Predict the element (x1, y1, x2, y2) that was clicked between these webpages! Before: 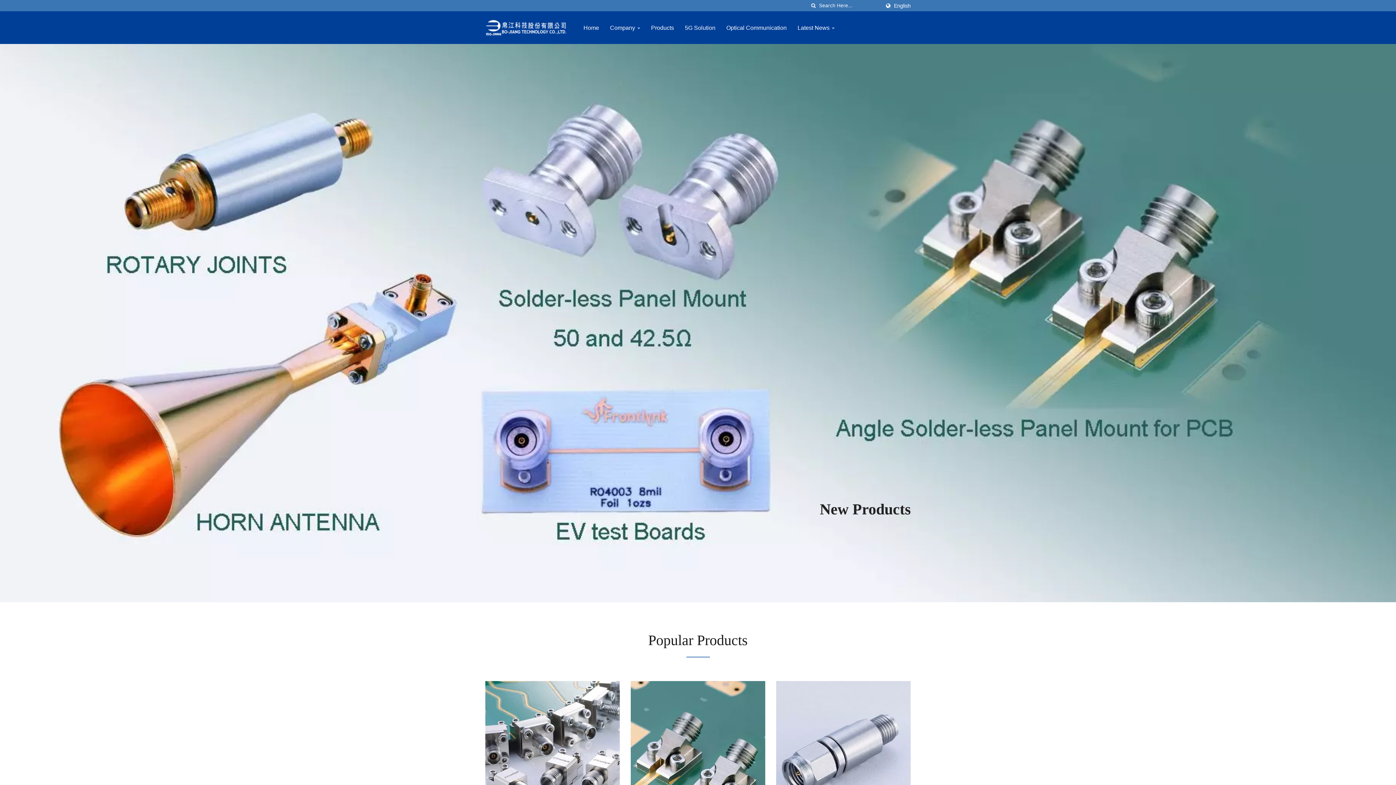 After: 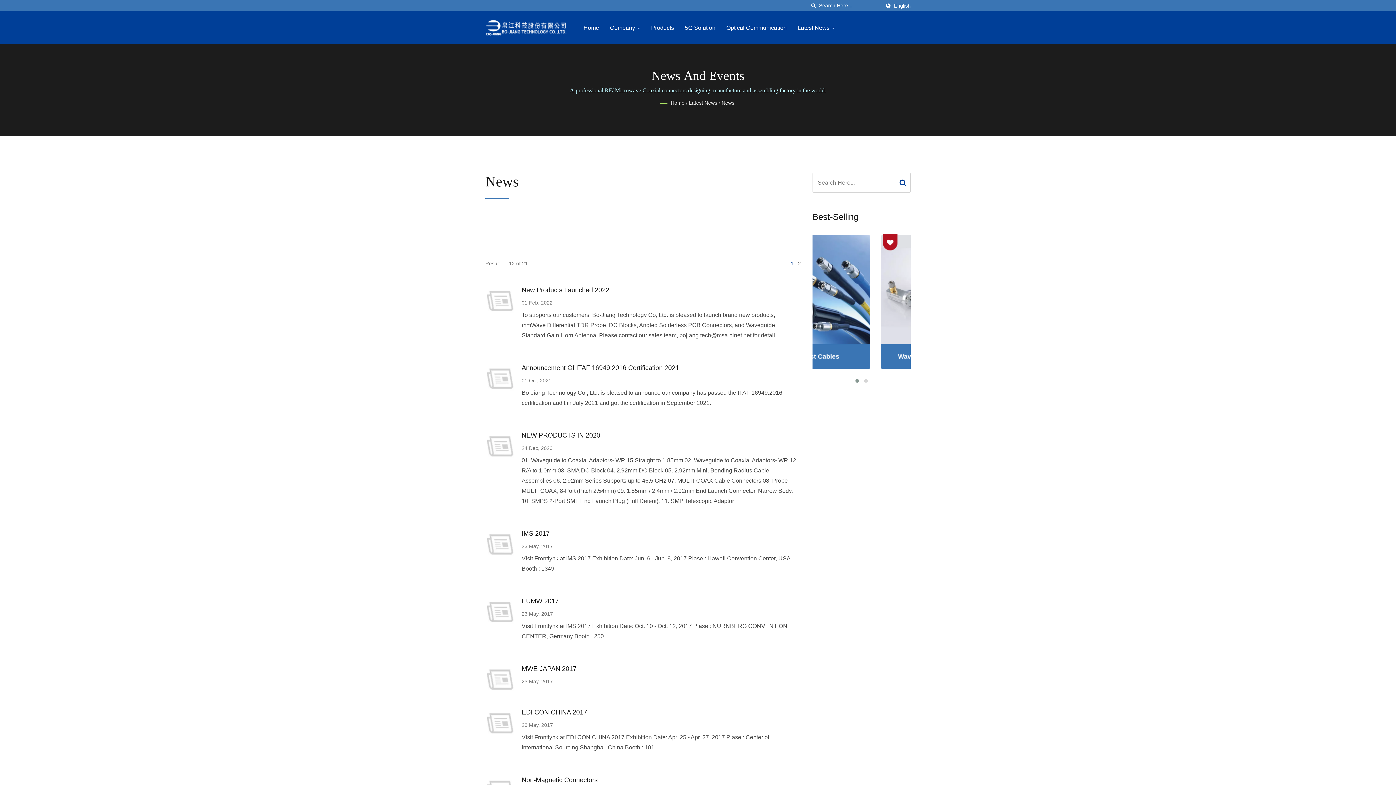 Action: bbox: (792, 17, 840, 38) label: Latest News 